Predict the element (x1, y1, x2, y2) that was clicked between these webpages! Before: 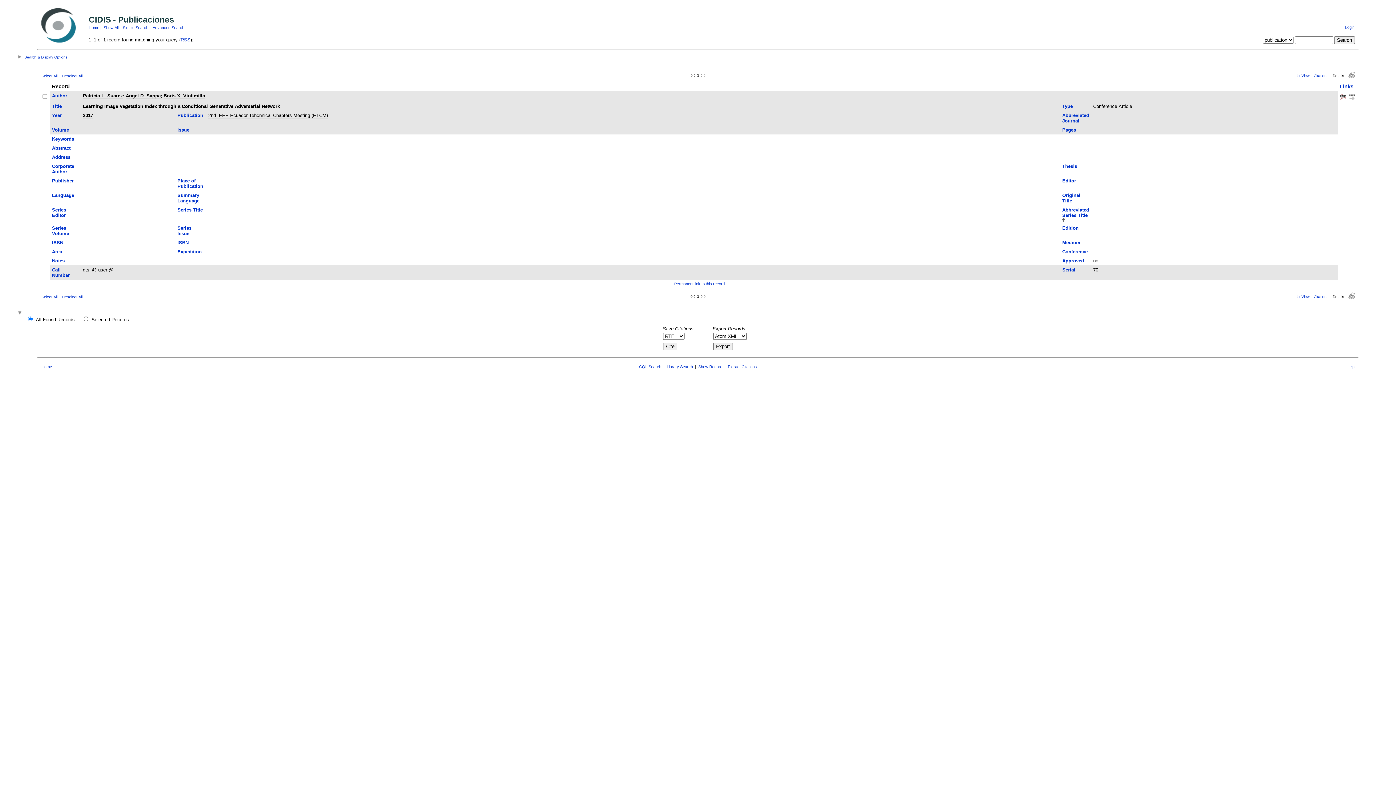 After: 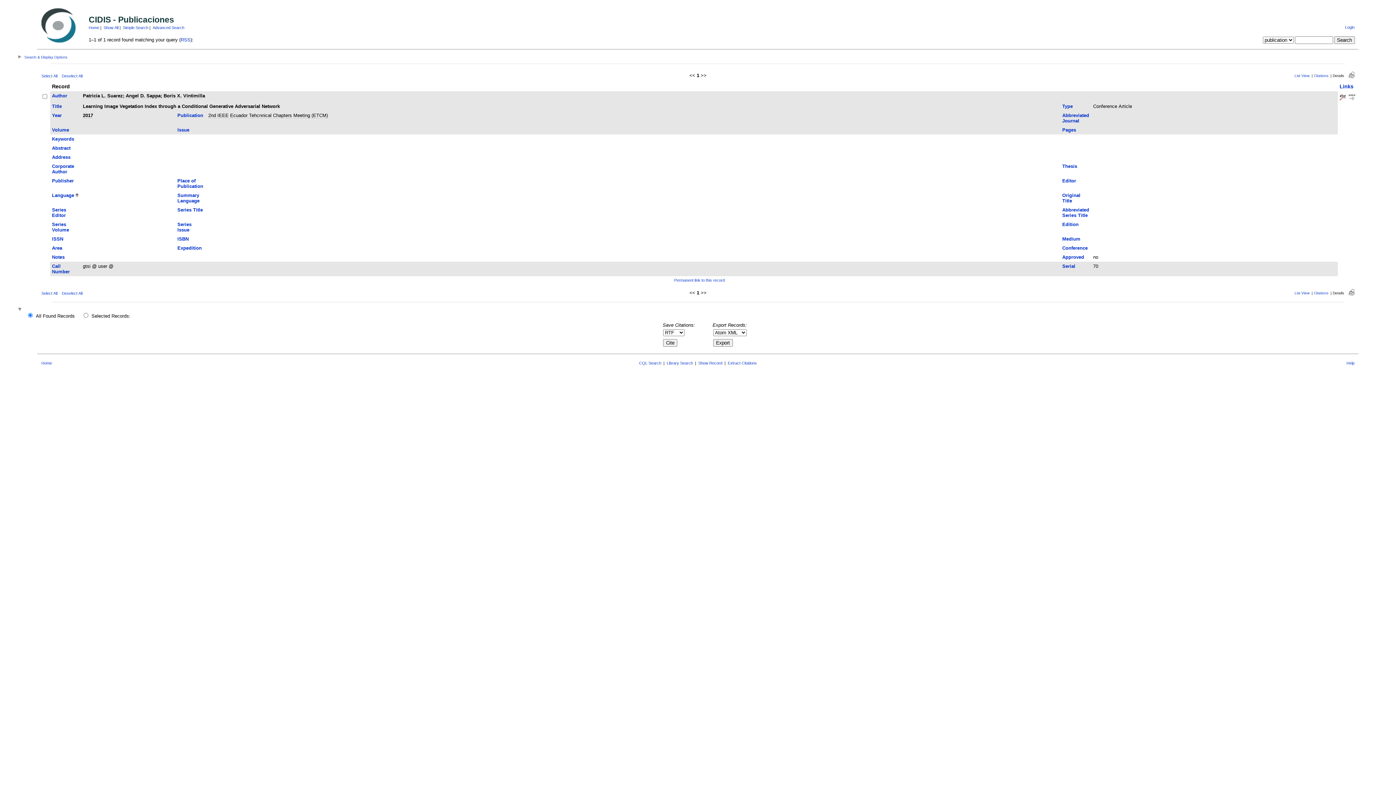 Action: bbox: (52, 192, 74, 198) label: Language